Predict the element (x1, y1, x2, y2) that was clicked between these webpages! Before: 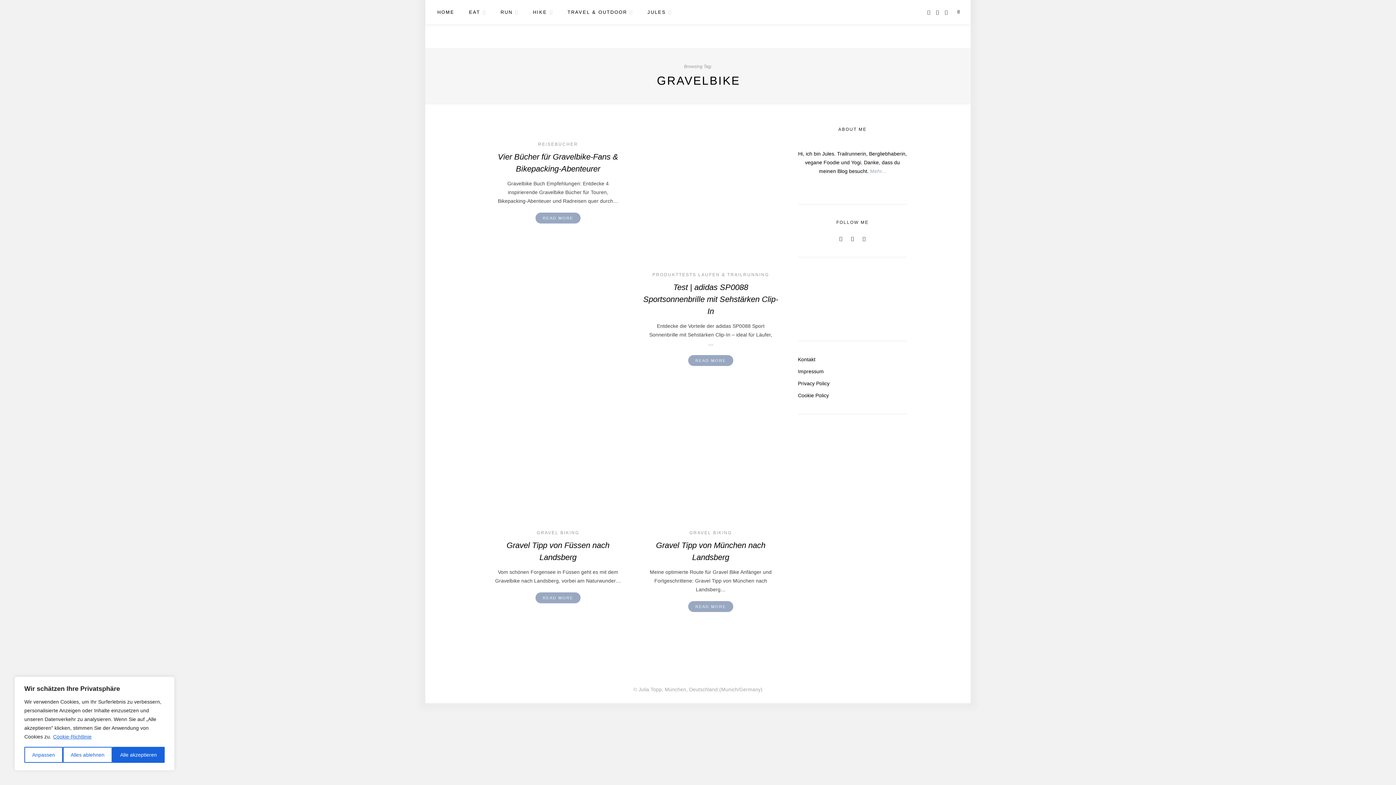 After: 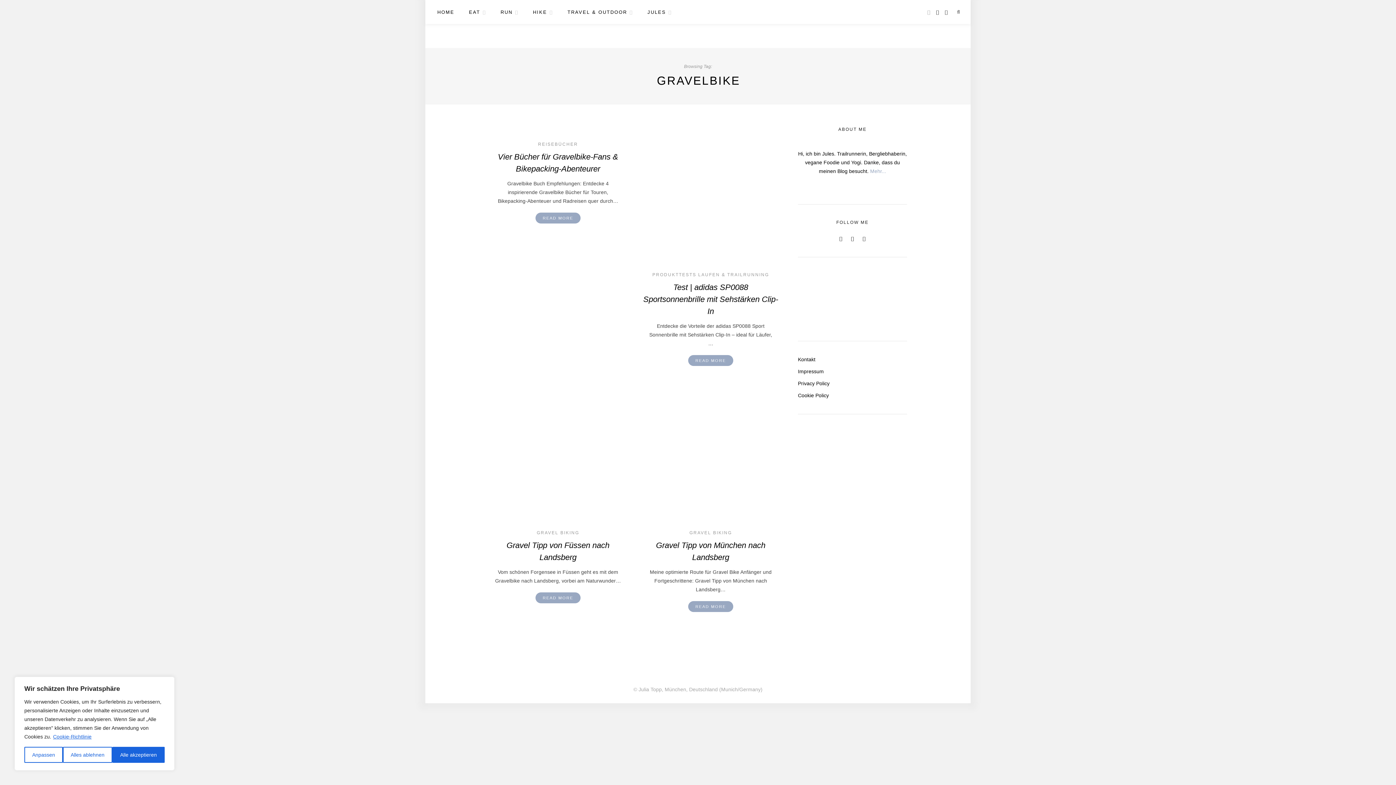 Action: bbox: (927, 9, 930, 14)